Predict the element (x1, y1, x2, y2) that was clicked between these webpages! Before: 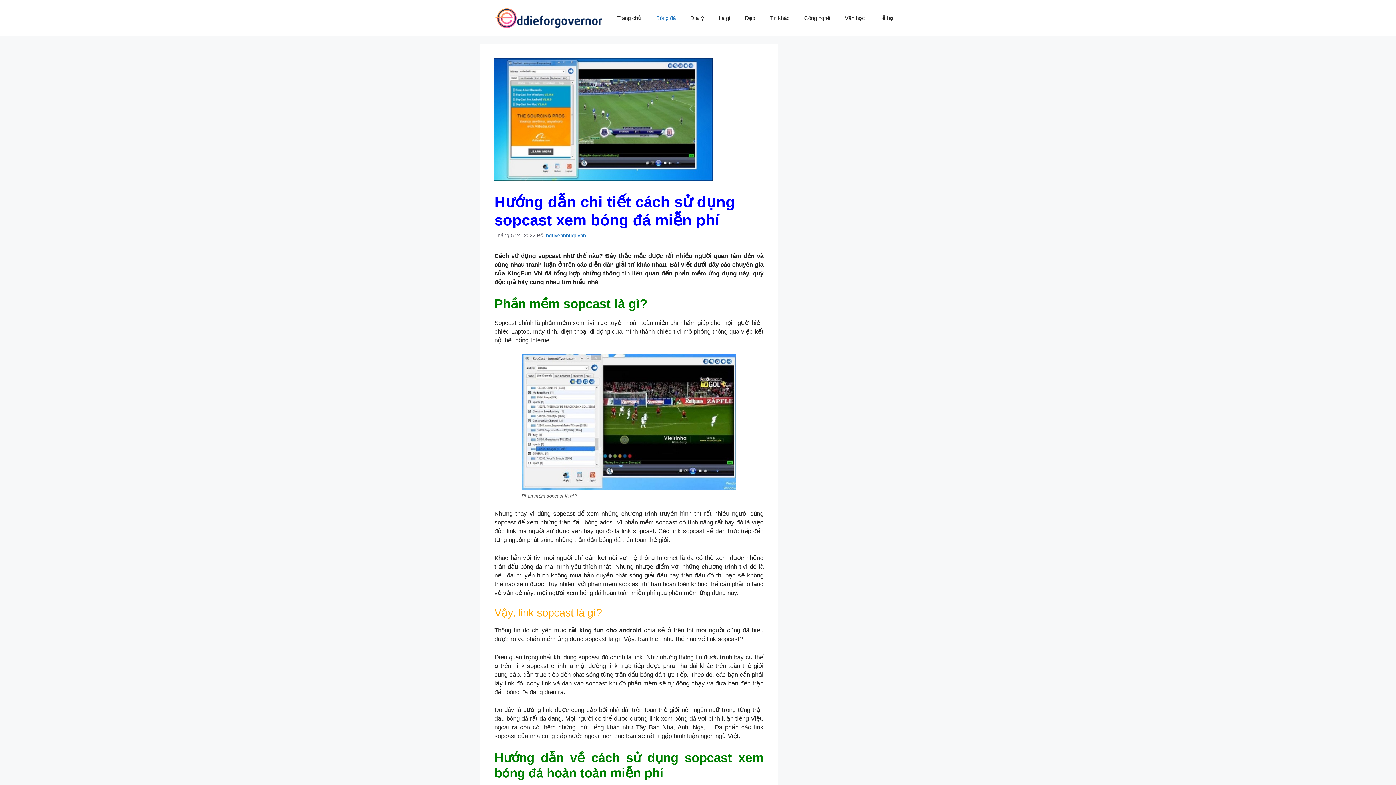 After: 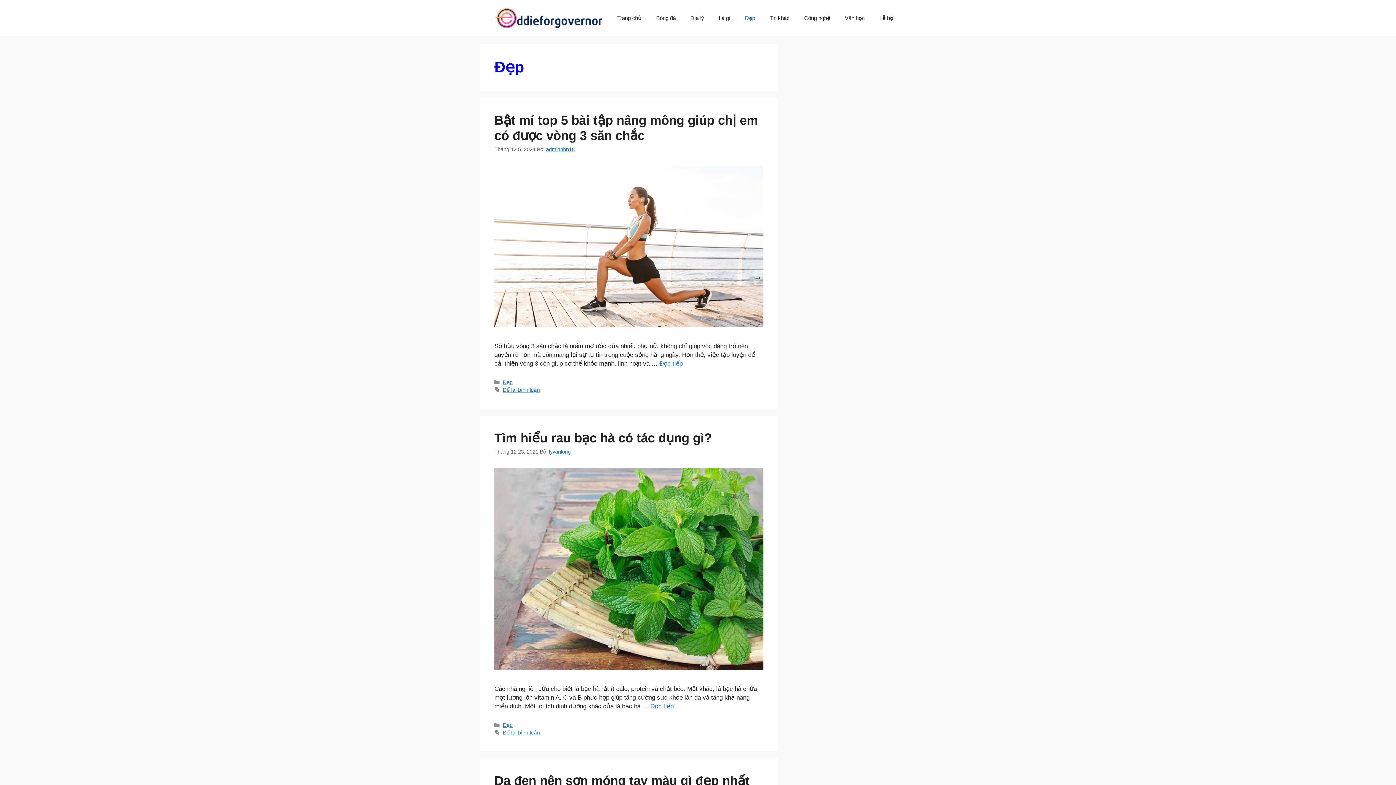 Action: label: Đẹp bbox: (737, 7, 762, 29)